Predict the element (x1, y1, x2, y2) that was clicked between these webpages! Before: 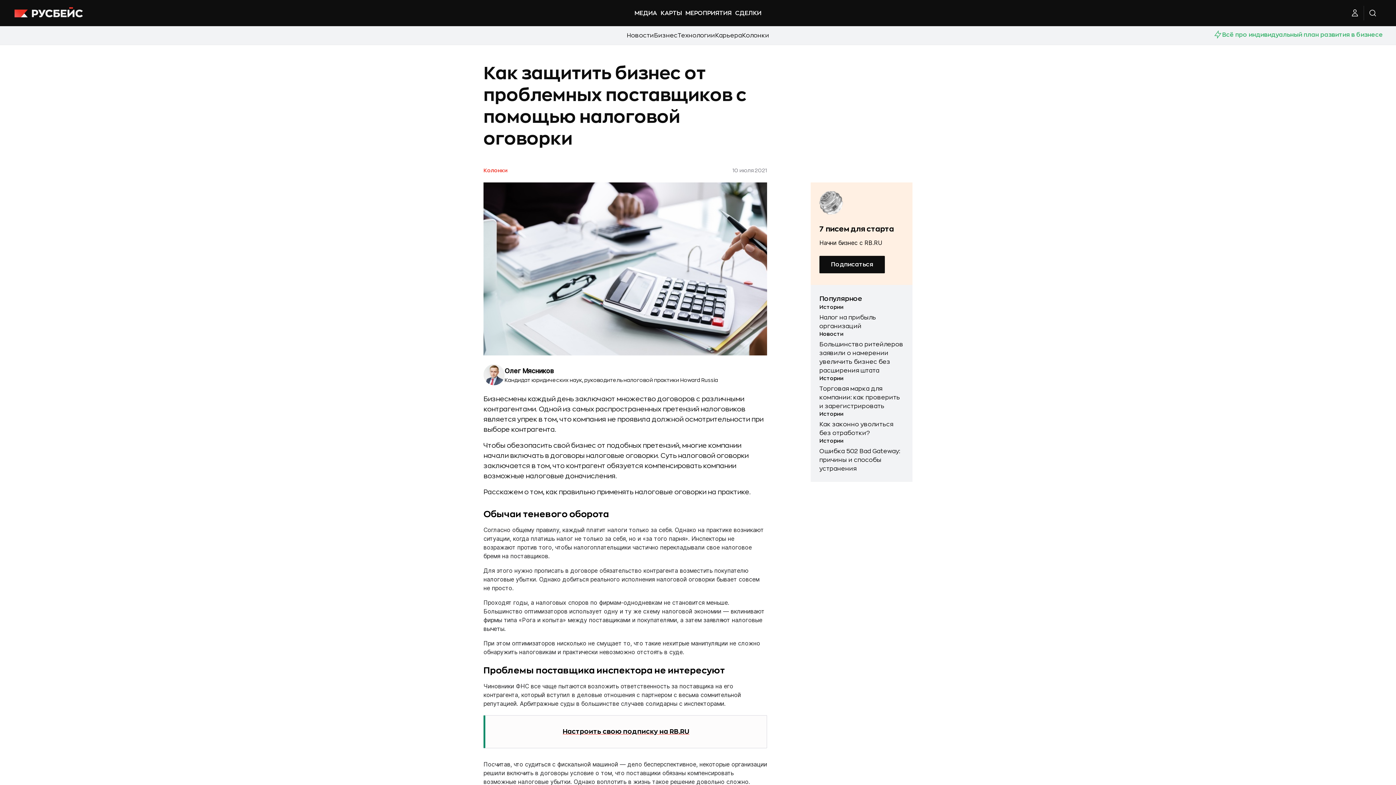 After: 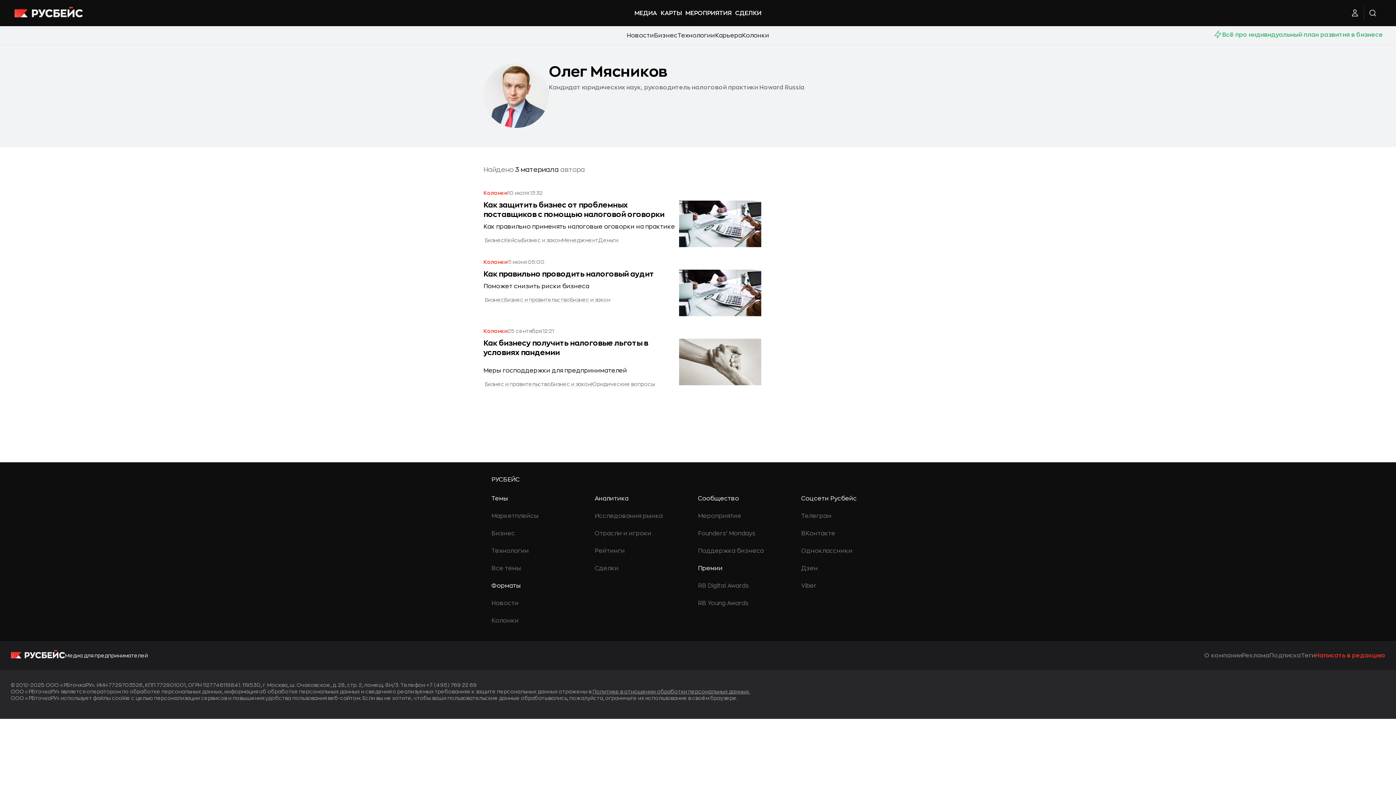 Action: bbox: (504, 367, 553, 374) label: Олег Мясников